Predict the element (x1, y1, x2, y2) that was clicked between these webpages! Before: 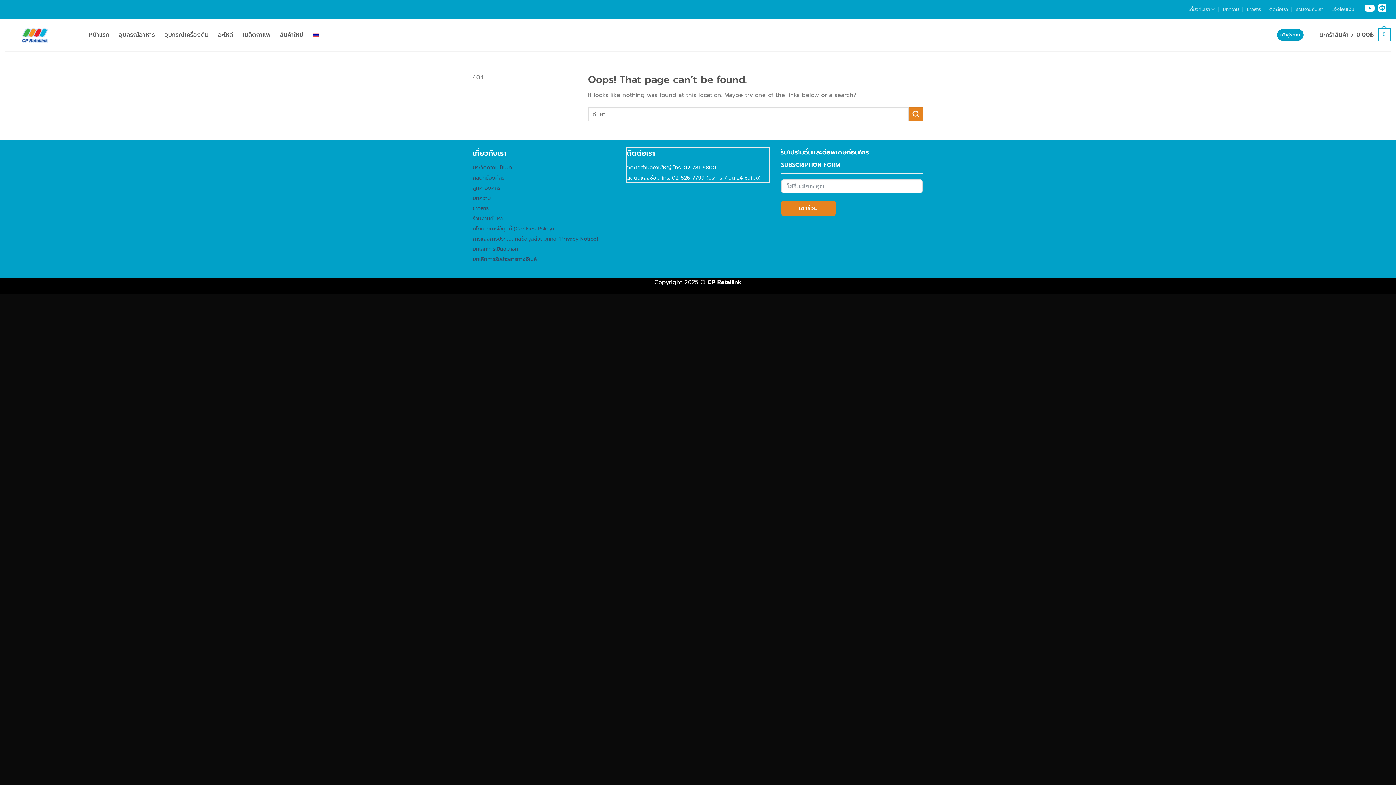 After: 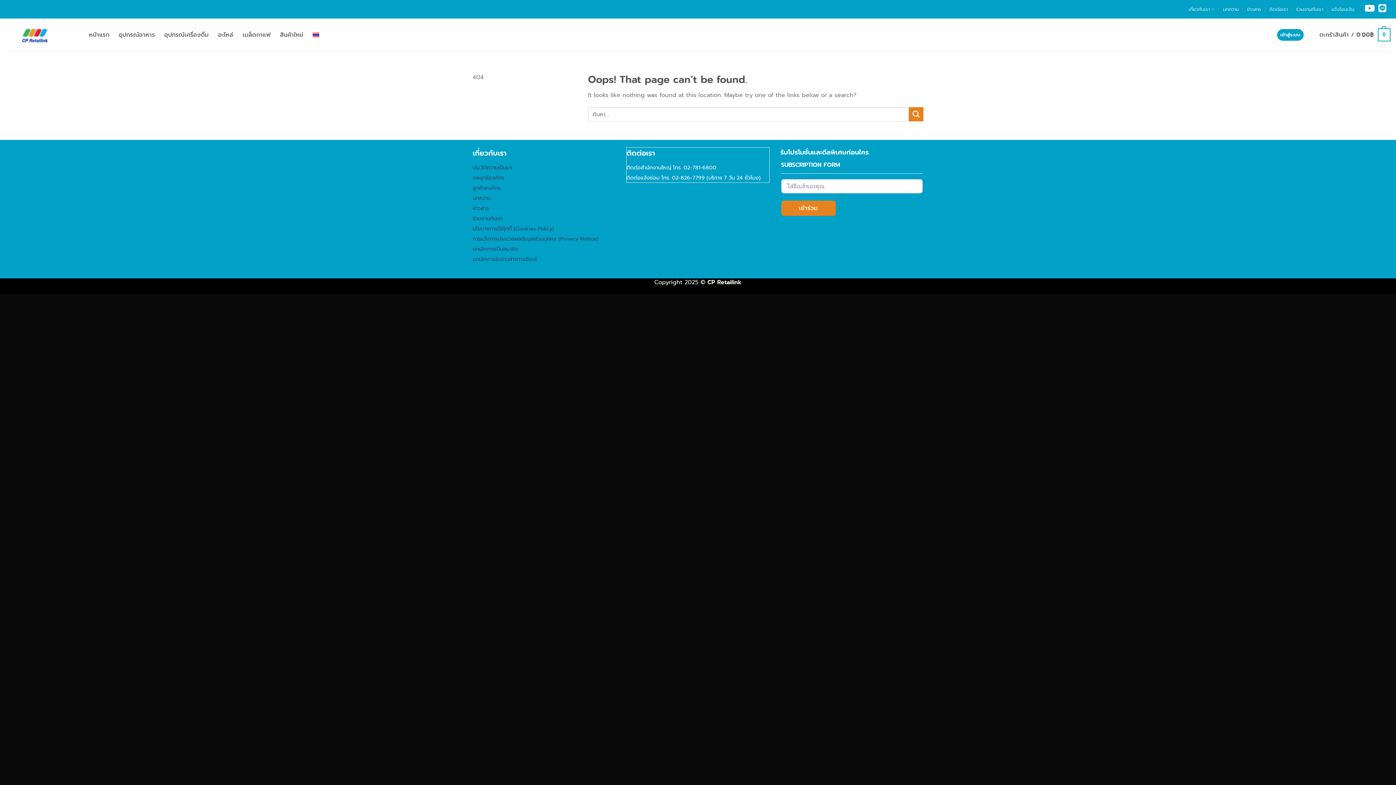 Action: bbox: (1378, 3, 1387, 12) label: Line